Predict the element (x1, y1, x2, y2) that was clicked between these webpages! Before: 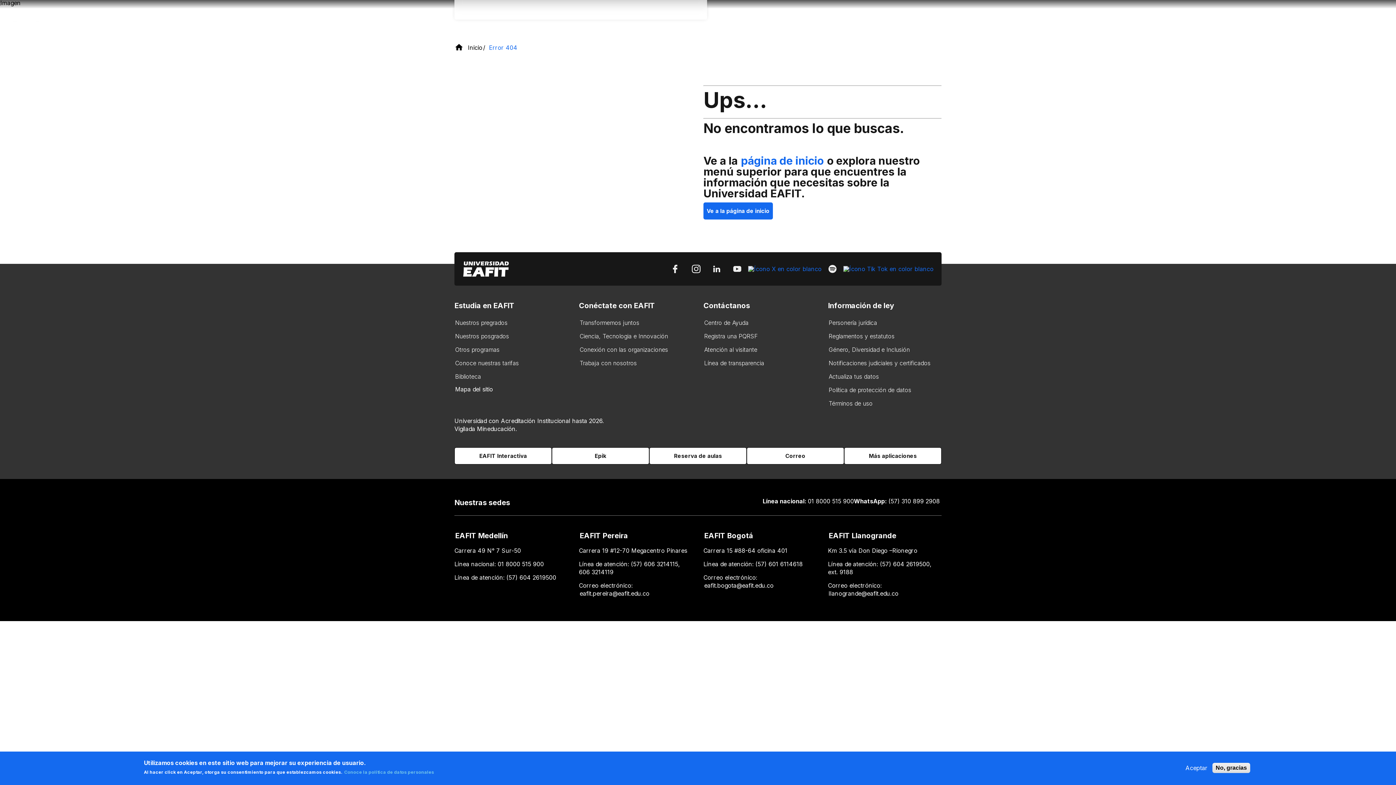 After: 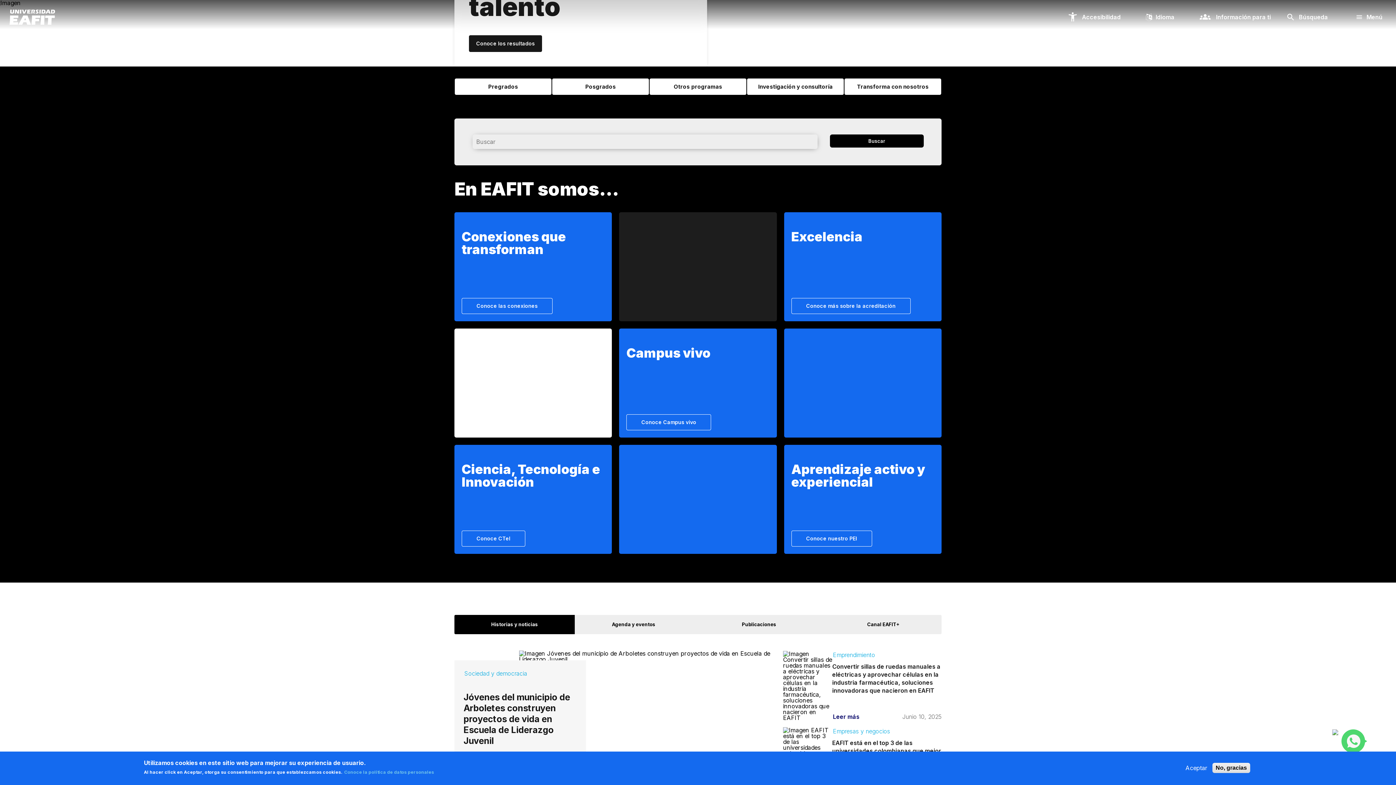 Action: bbox: (7, 7, 57, 26)